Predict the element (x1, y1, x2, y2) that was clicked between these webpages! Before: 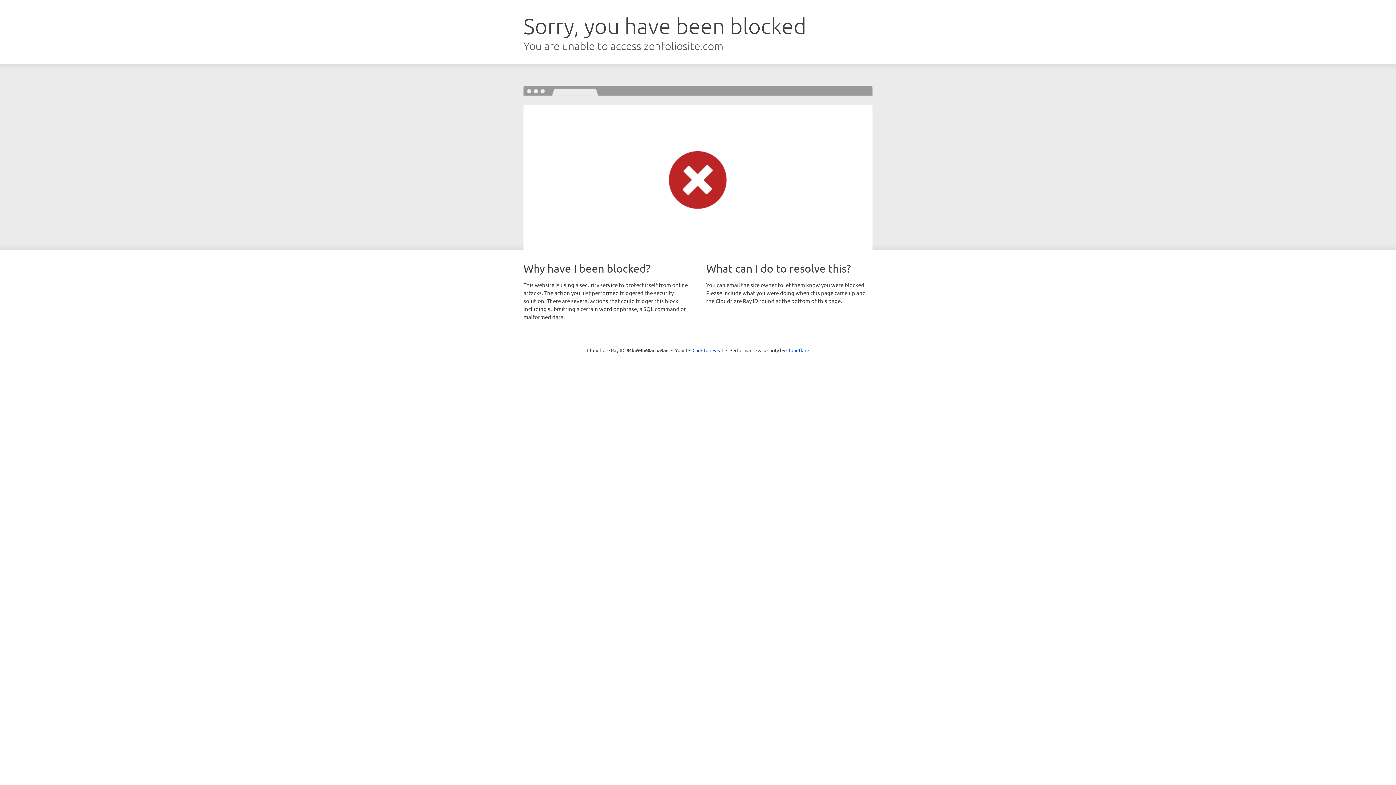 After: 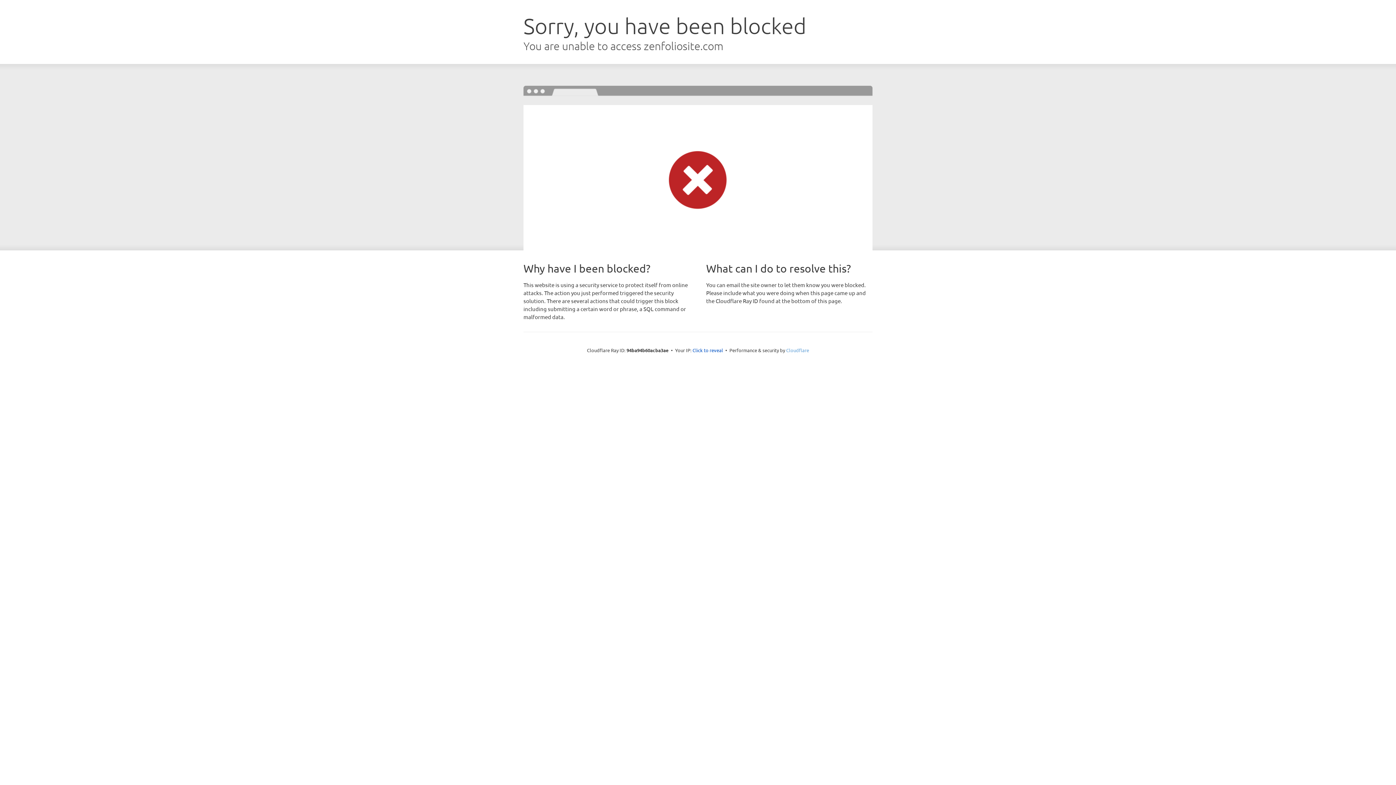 Action: label: Cloudflare bbox: (786, 347, 809, 353)